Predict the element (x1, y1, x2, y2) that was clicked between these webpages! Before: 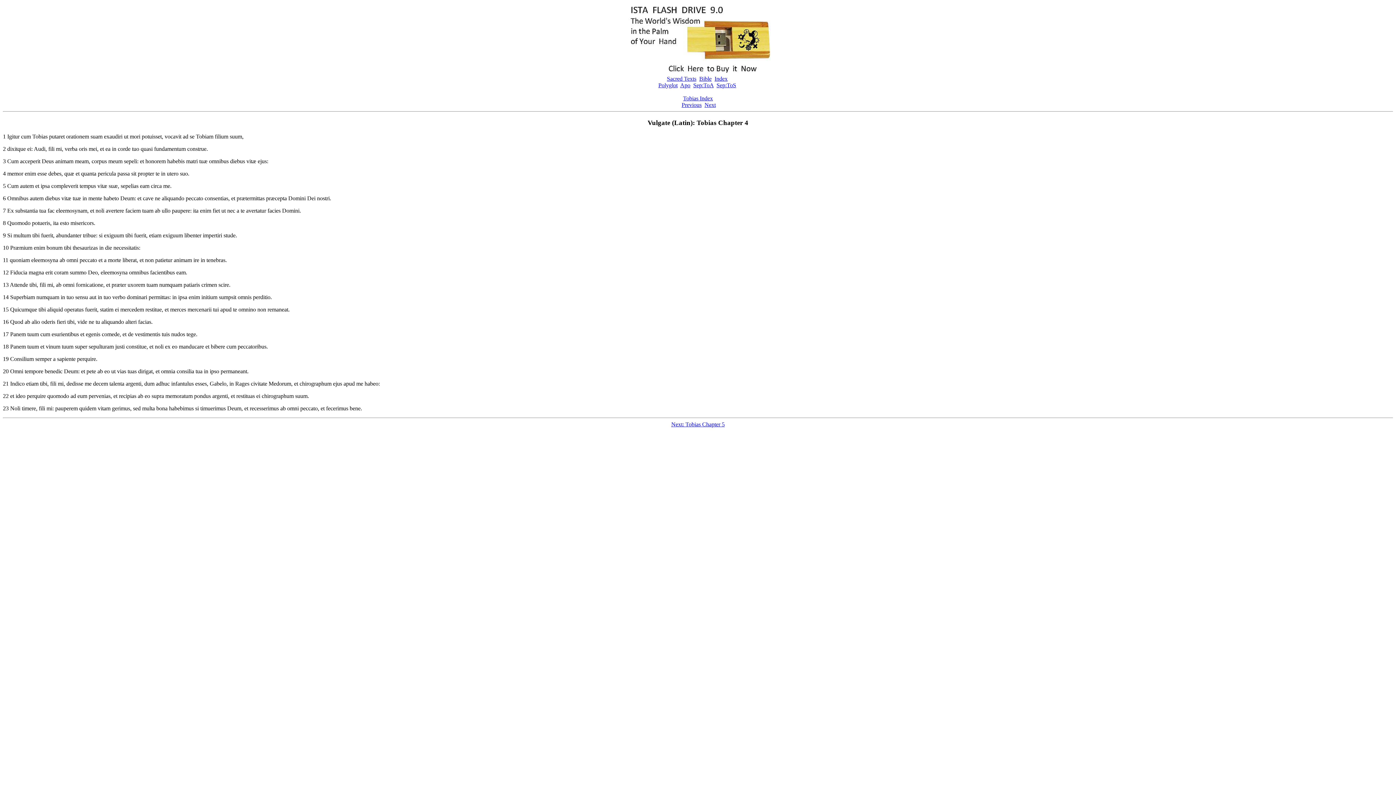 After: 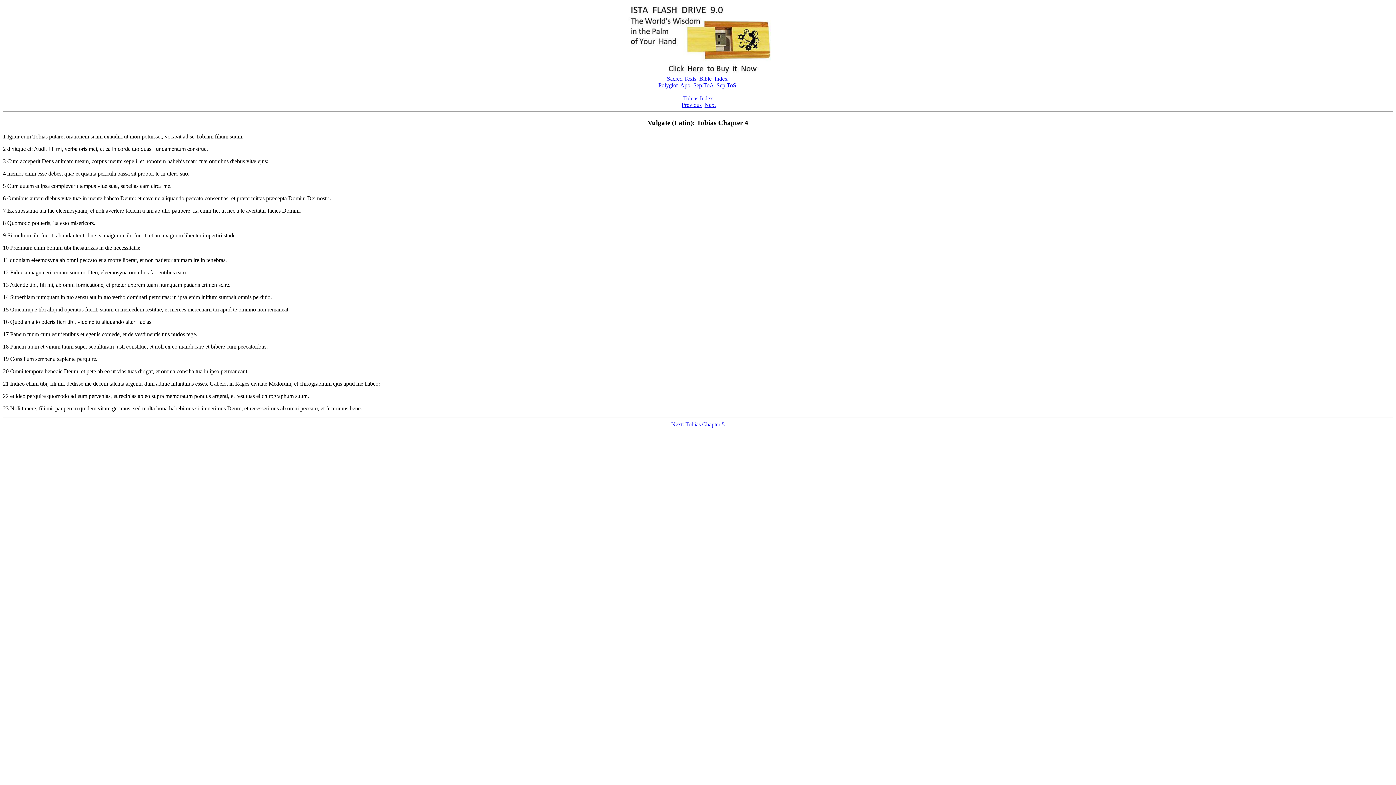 Action: bbox: (2, 319, 8, 325) label: 16